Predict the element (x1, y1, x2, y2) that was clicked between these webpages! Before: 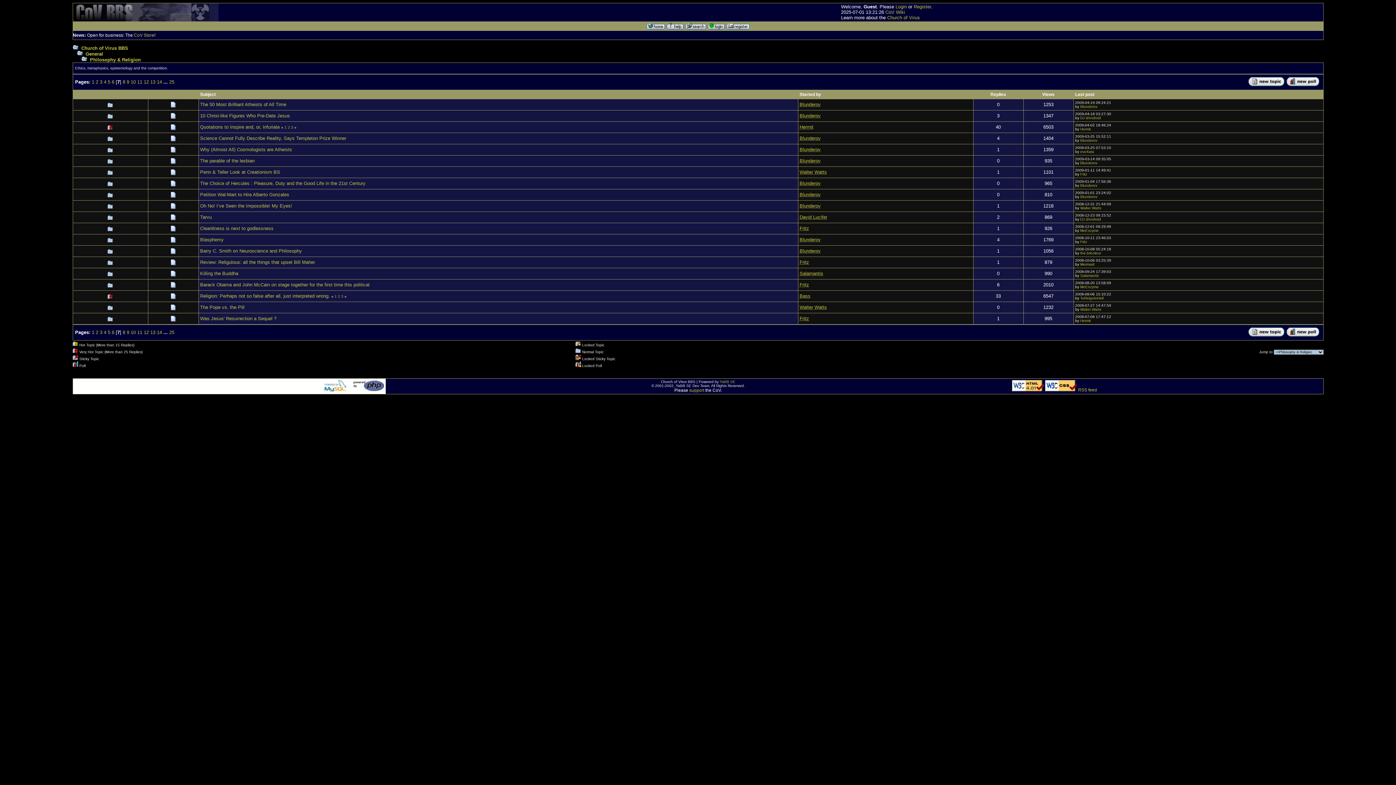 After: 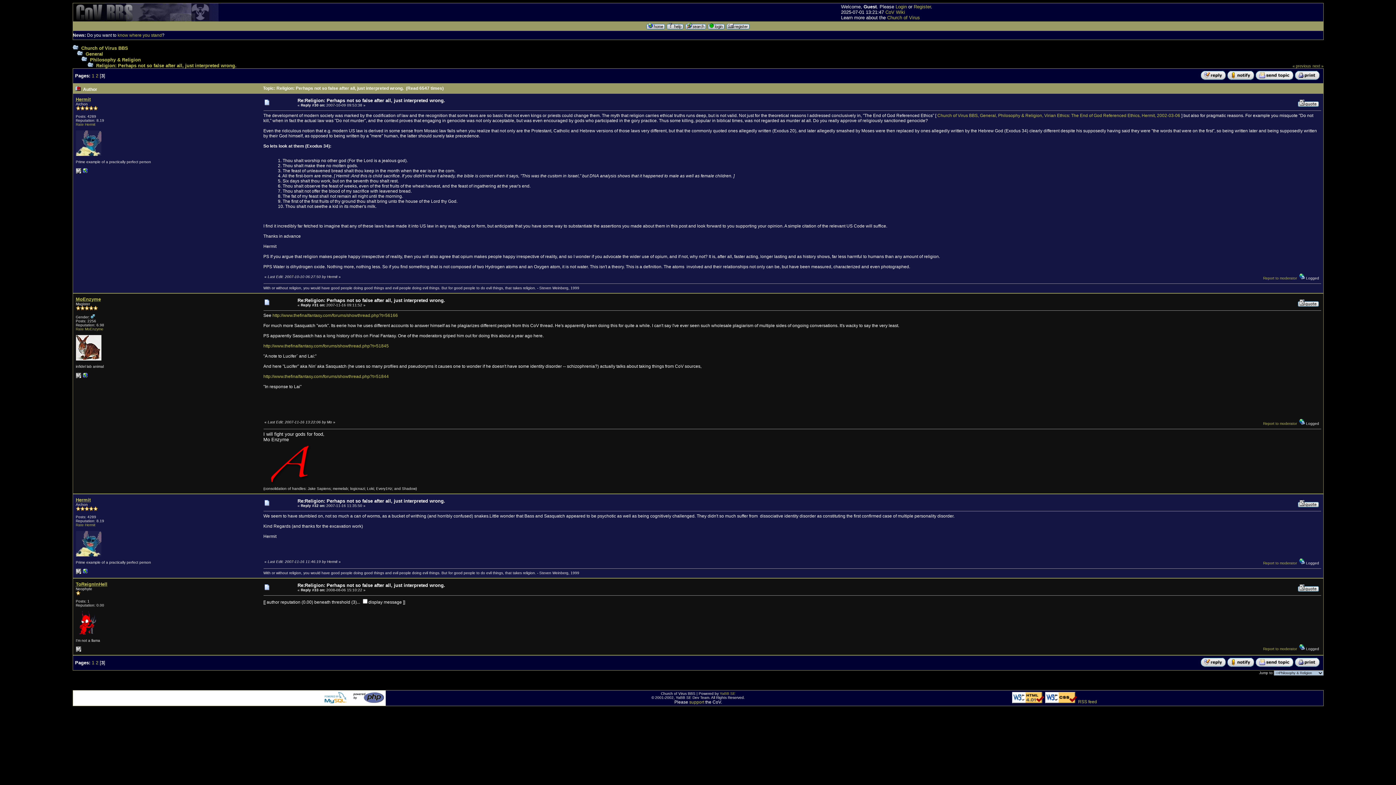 Action: bbox: (341, 294, 343, 298) label: 3